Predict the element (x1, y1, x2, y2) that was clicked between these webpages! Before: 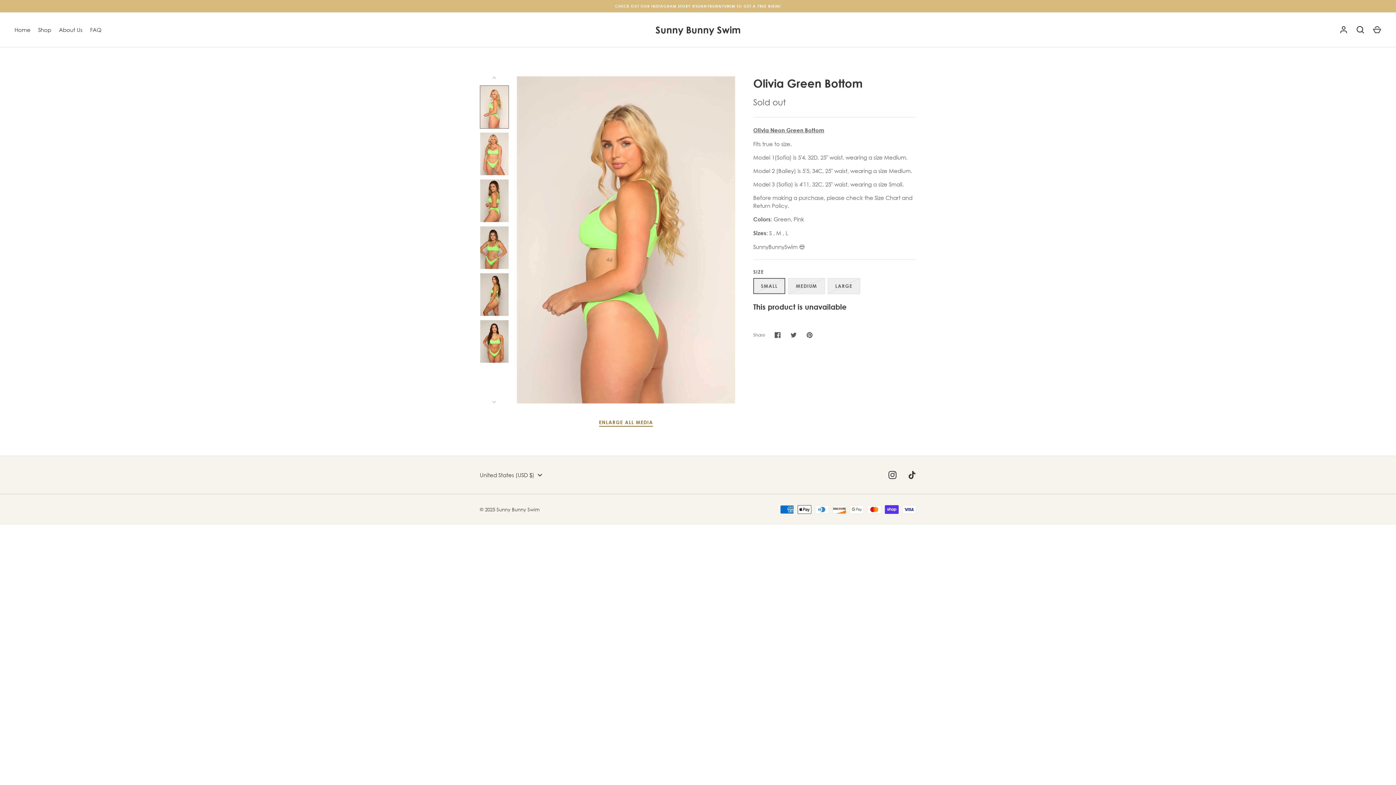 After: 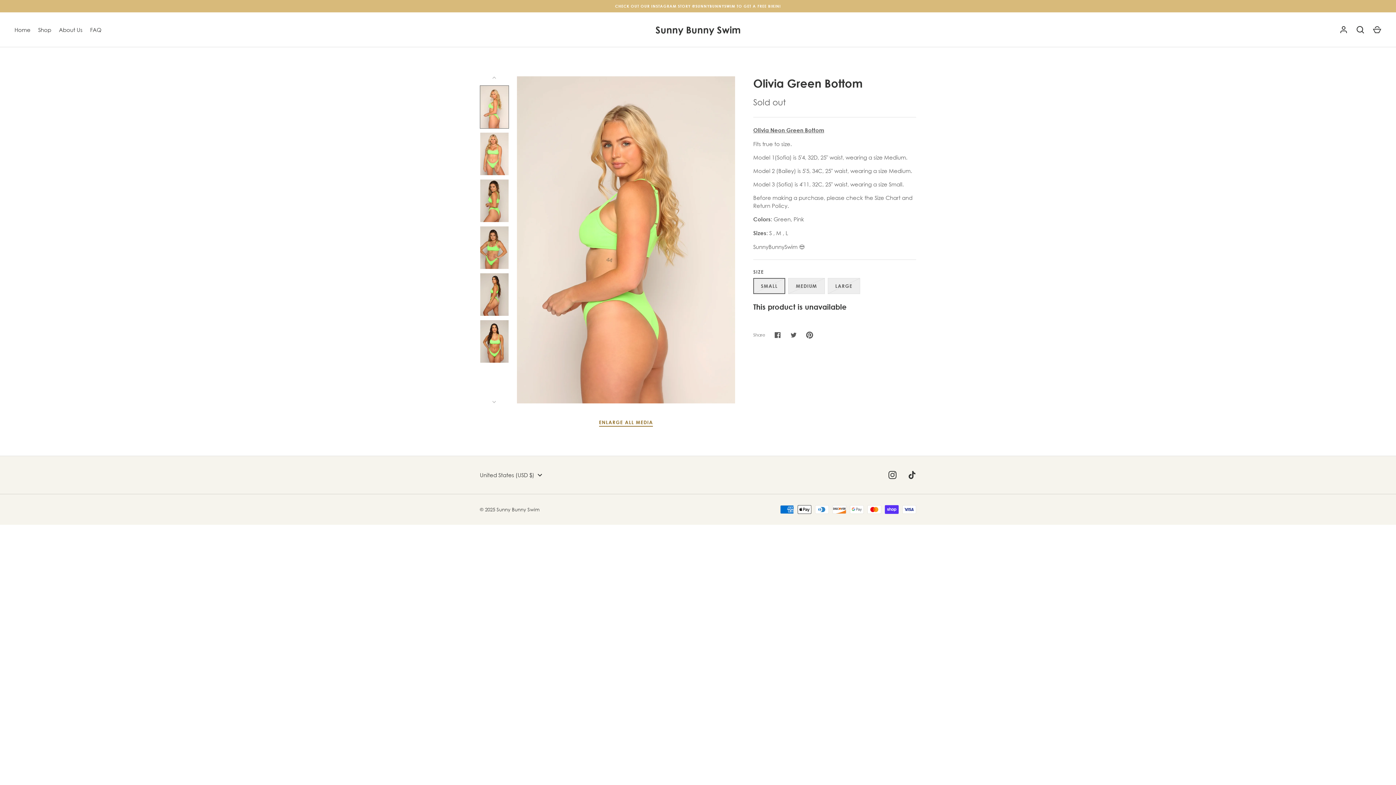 Action: label: Pin it bbox: (801, 327, 817, 343)